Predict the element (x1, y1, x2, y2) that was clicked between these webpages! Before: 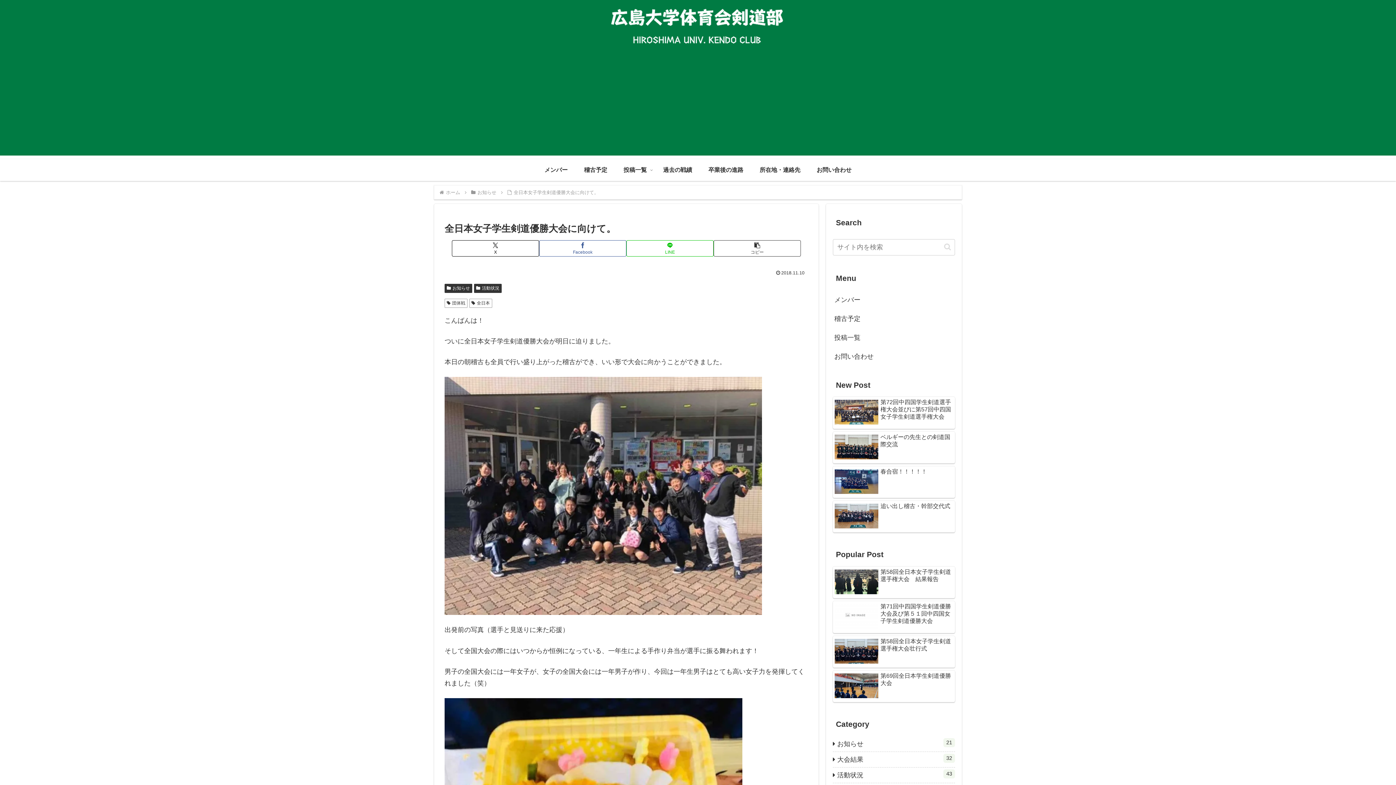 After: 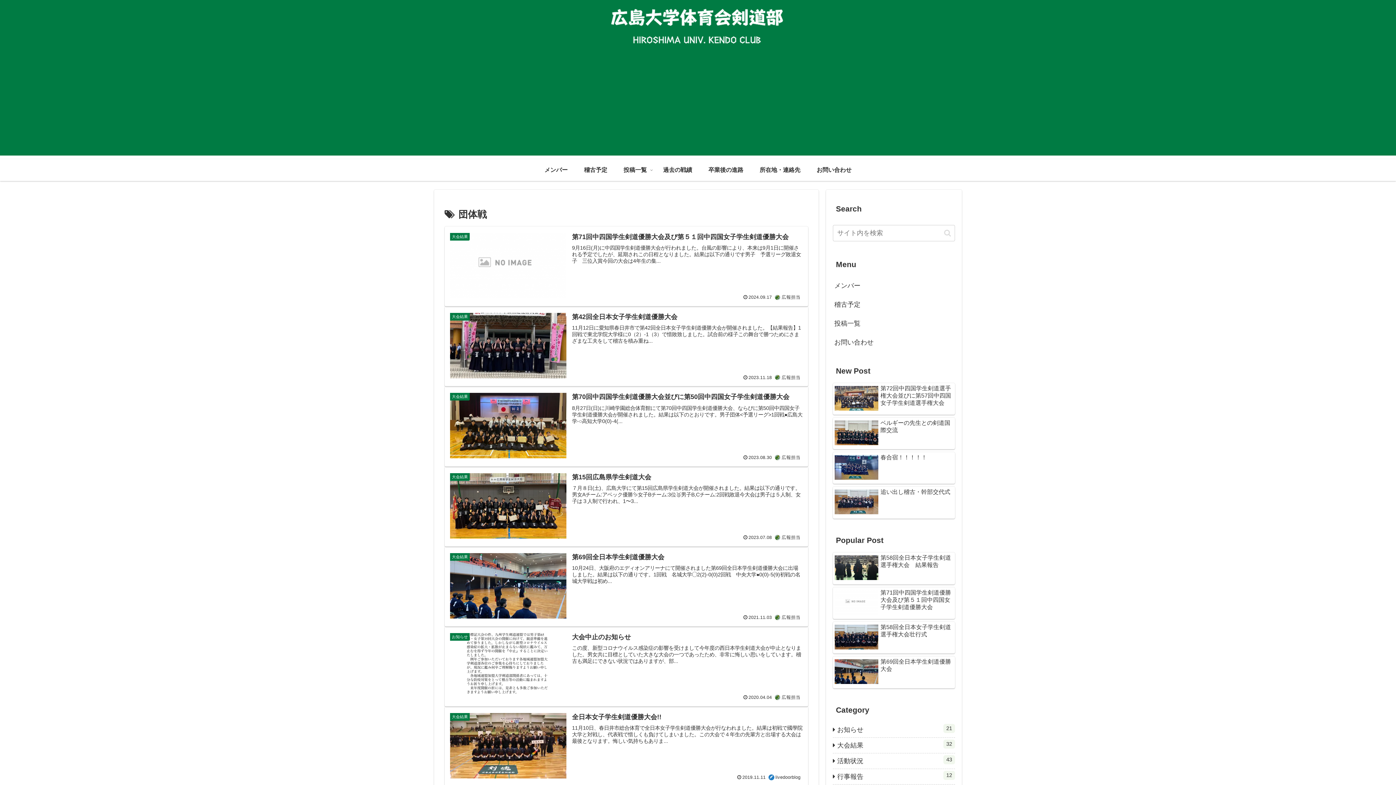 Action: bbox: (444, 298, 467, 307) label: 団体戦